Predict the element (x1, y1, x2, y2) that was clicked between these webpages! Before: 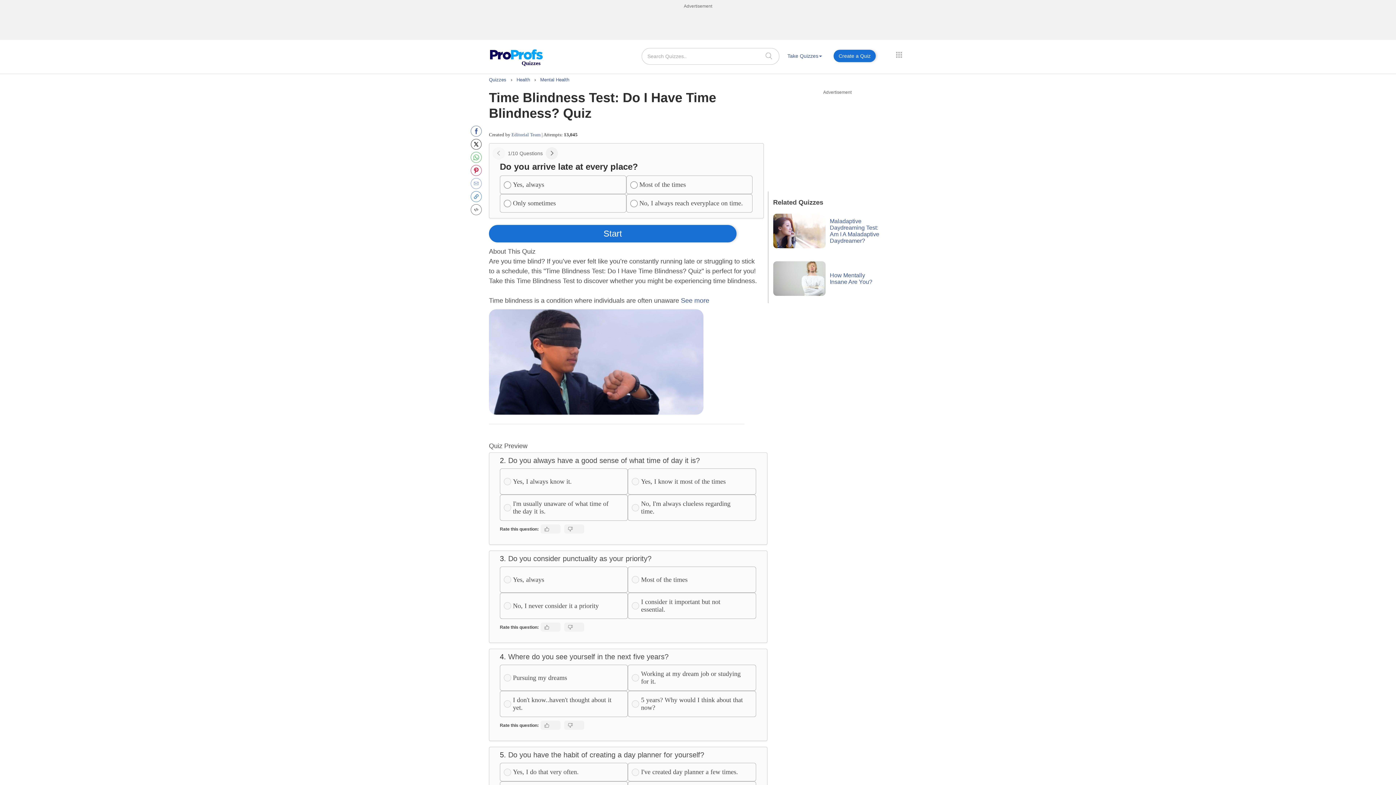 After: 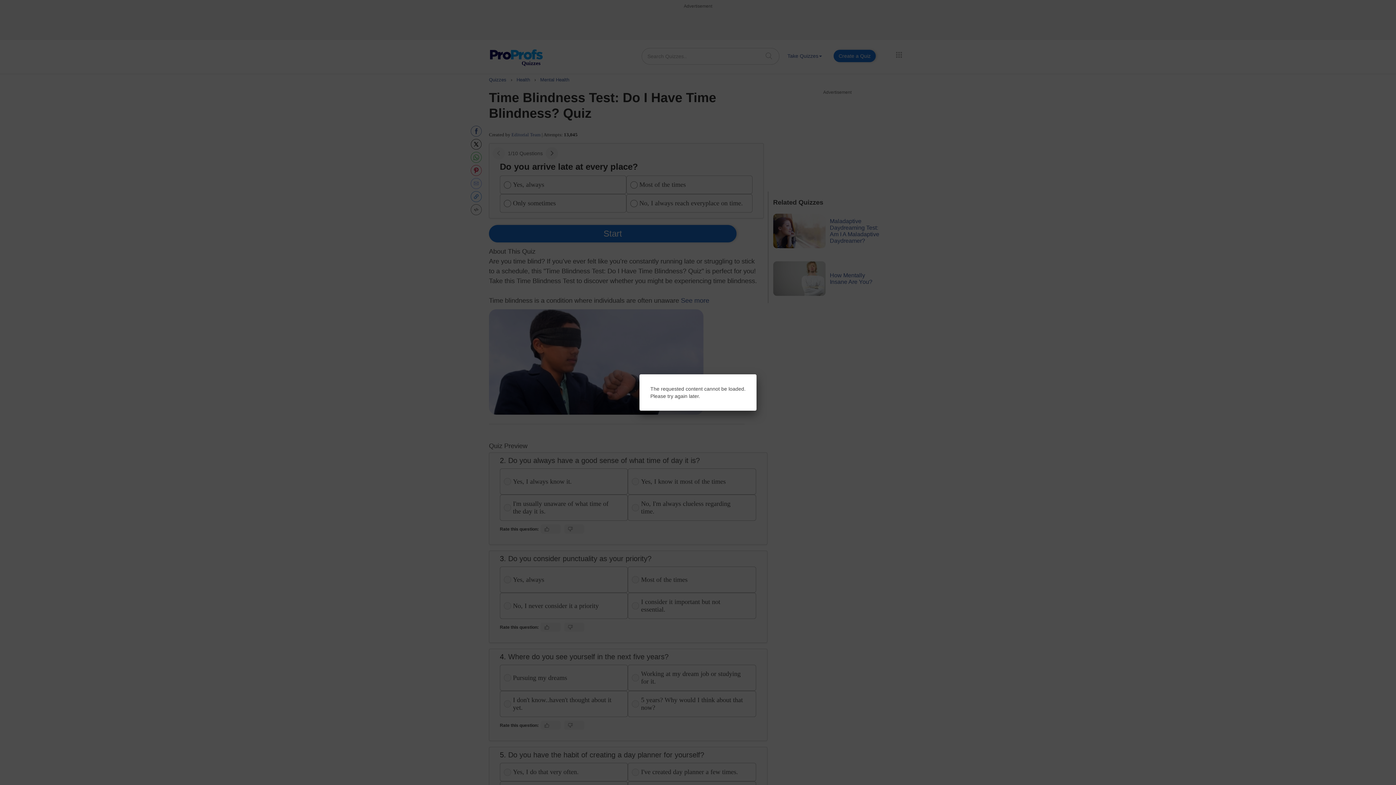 Action: bbox: (470, 204, 481, 215)